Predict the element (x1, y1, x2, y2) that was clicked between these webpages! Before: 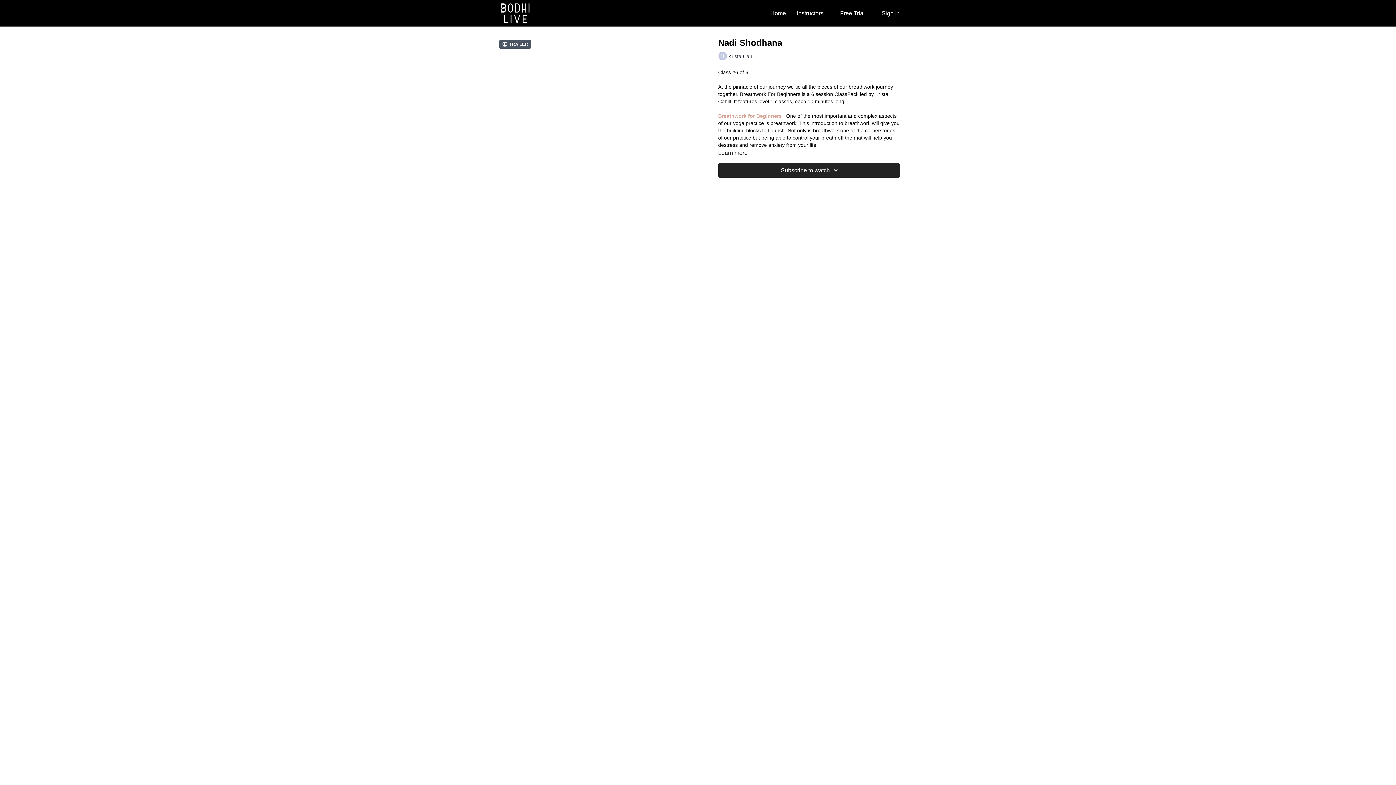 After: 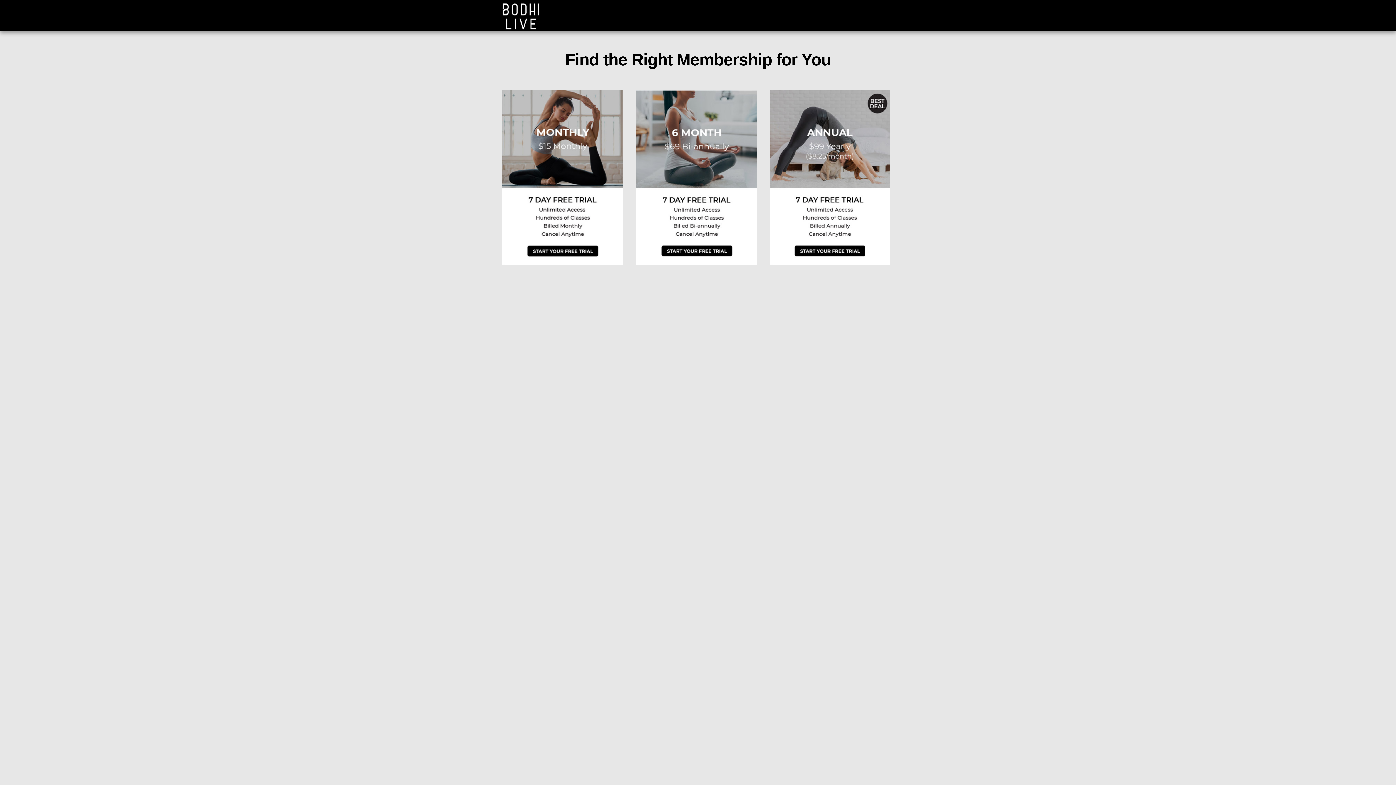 Action: bbox: (834, 6, 870, 20) label: Free Trial